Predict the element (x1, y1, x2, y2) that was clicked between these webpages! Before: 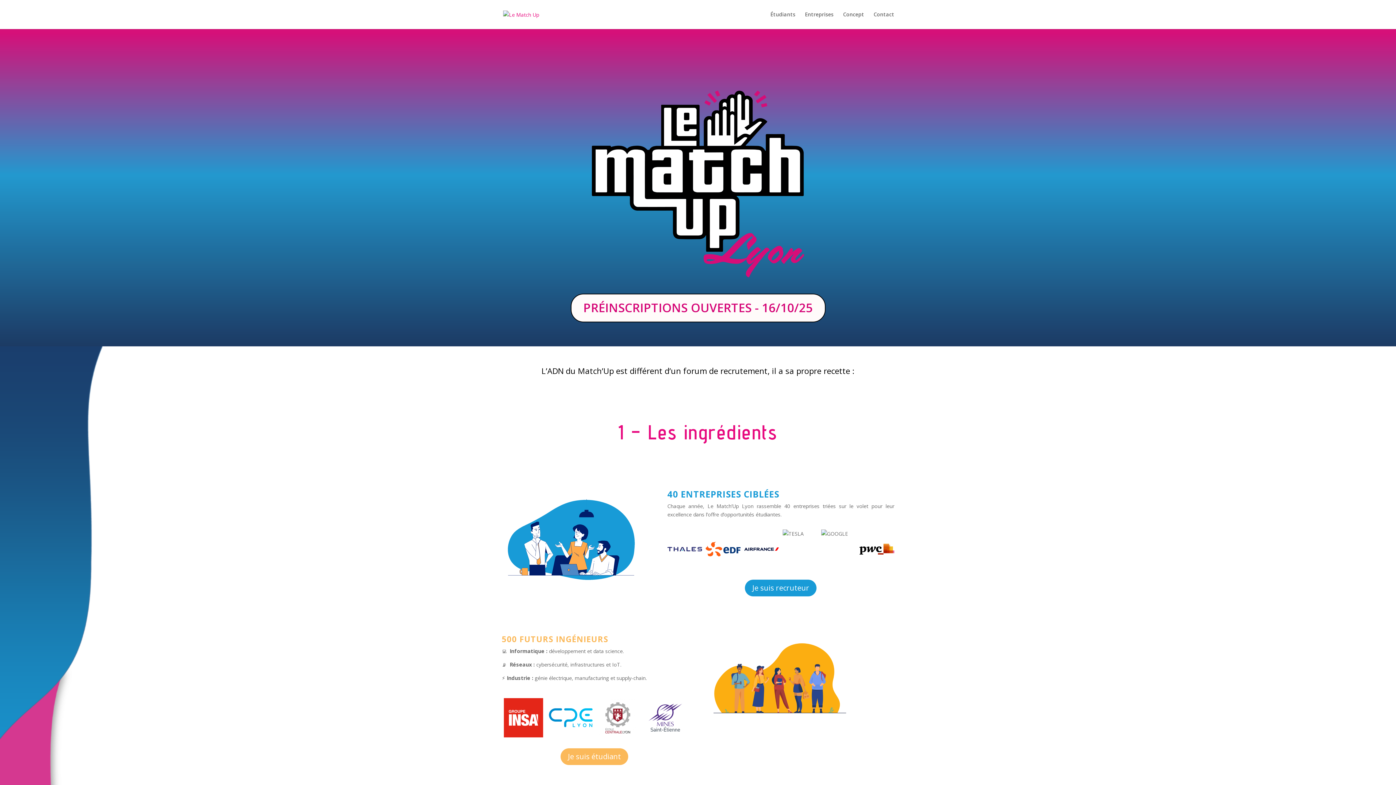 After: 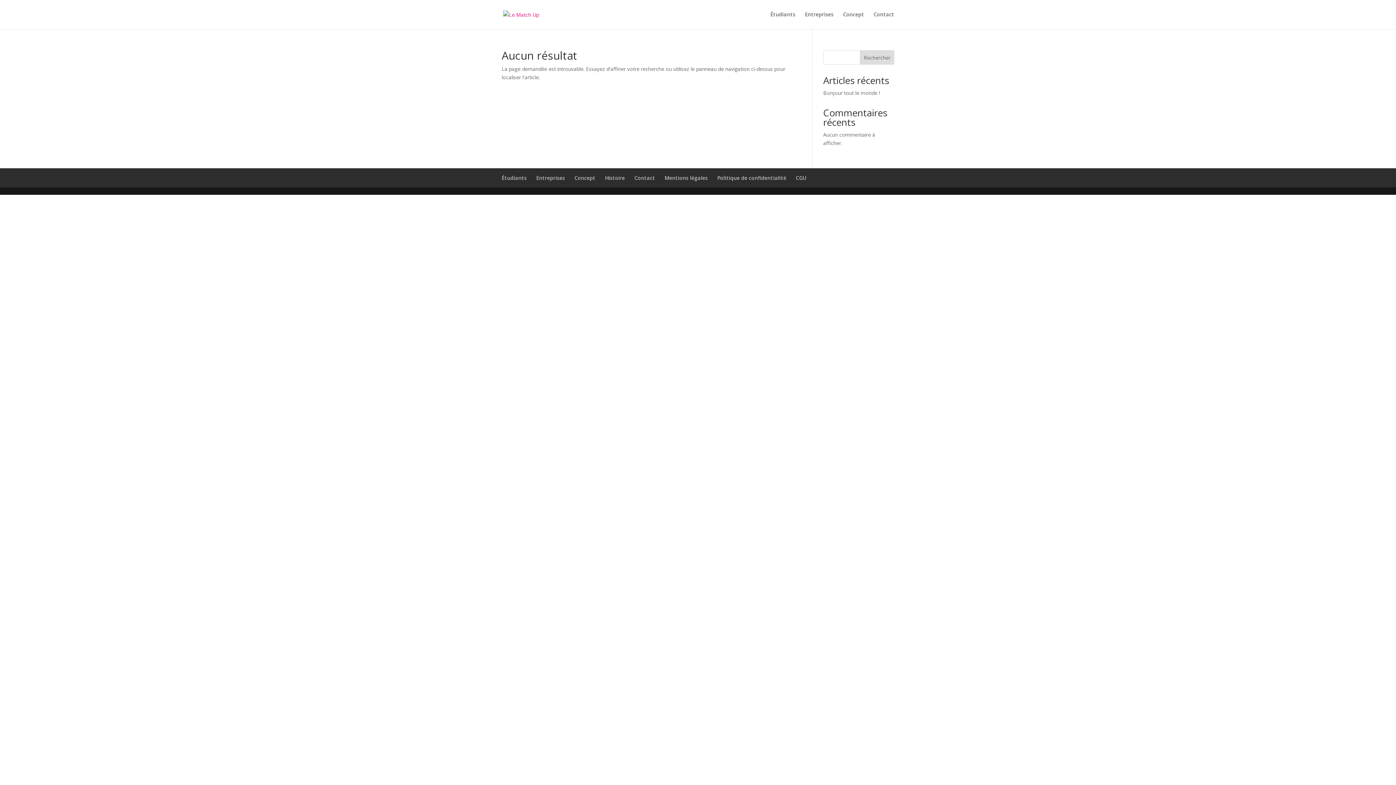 Action: label: Je suis étudiant bbox: (560, 748, 628, 765)